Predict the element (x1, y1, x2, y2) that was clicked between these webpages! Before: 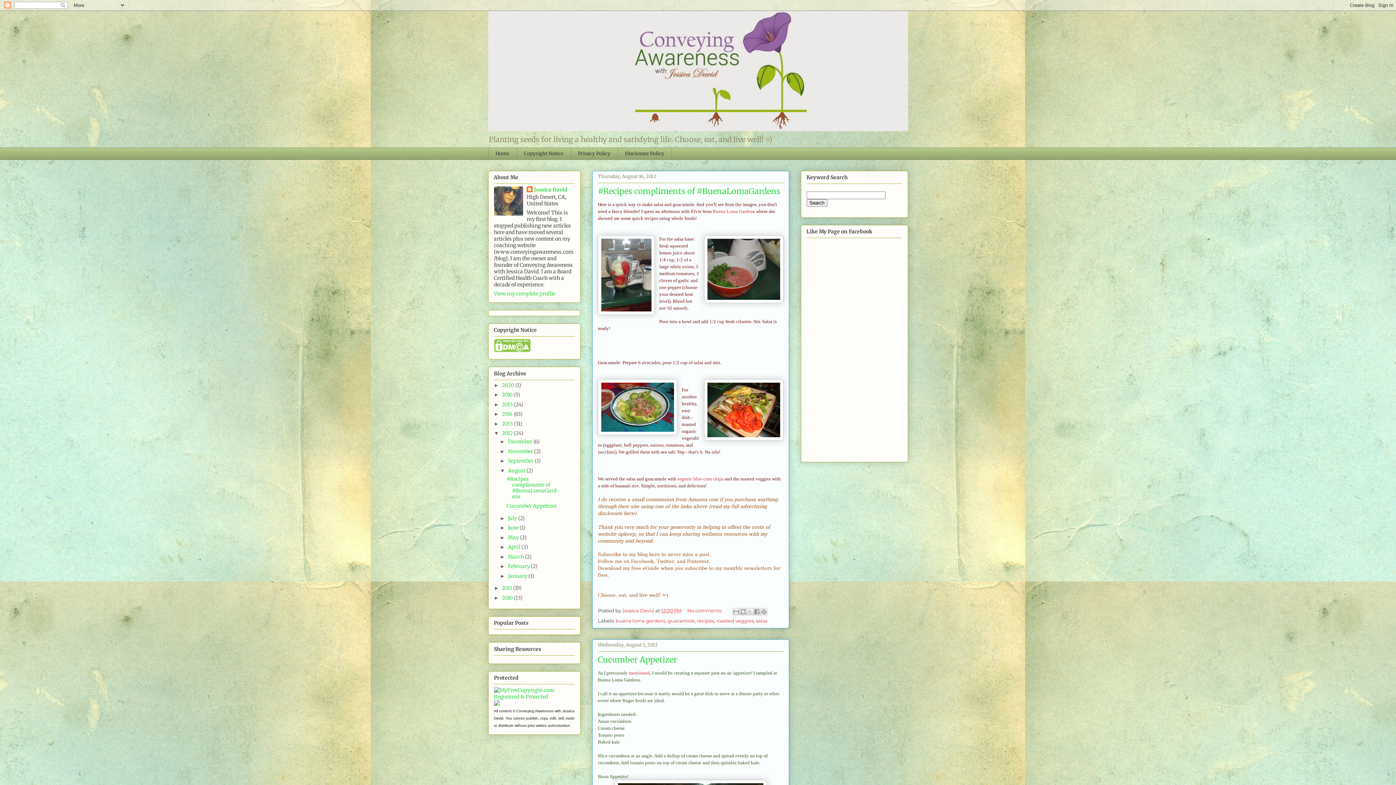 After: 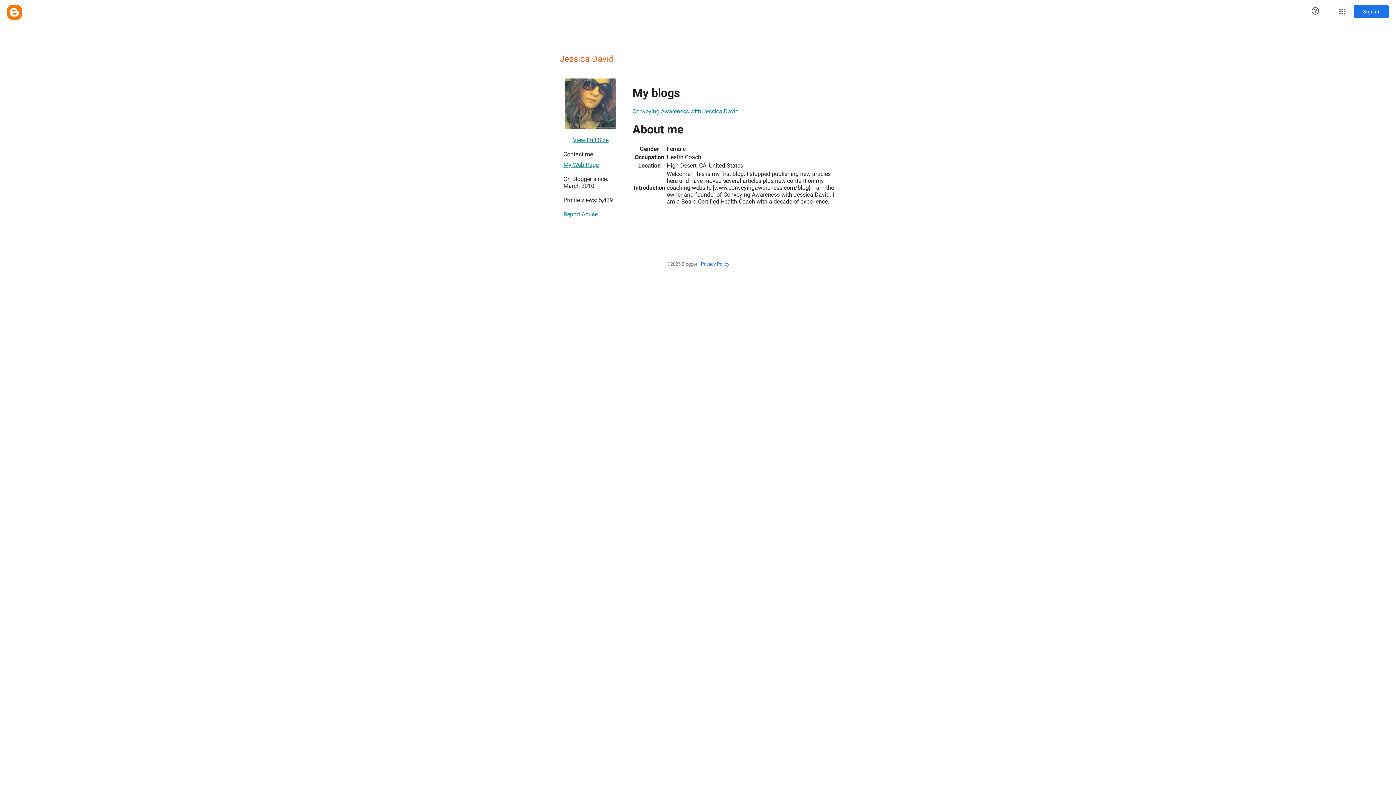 Action: bbox: (622, 608, 655, 613) label: Jessica David 